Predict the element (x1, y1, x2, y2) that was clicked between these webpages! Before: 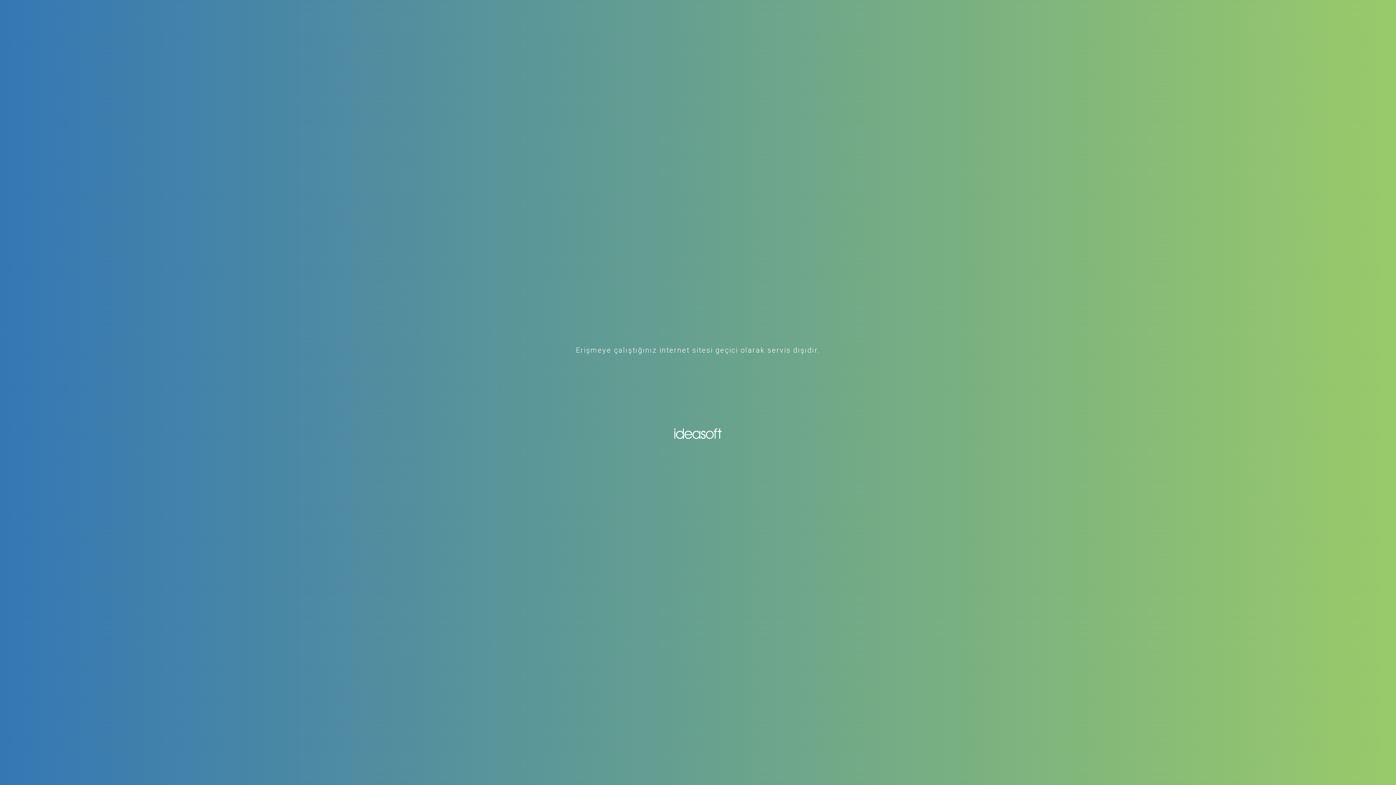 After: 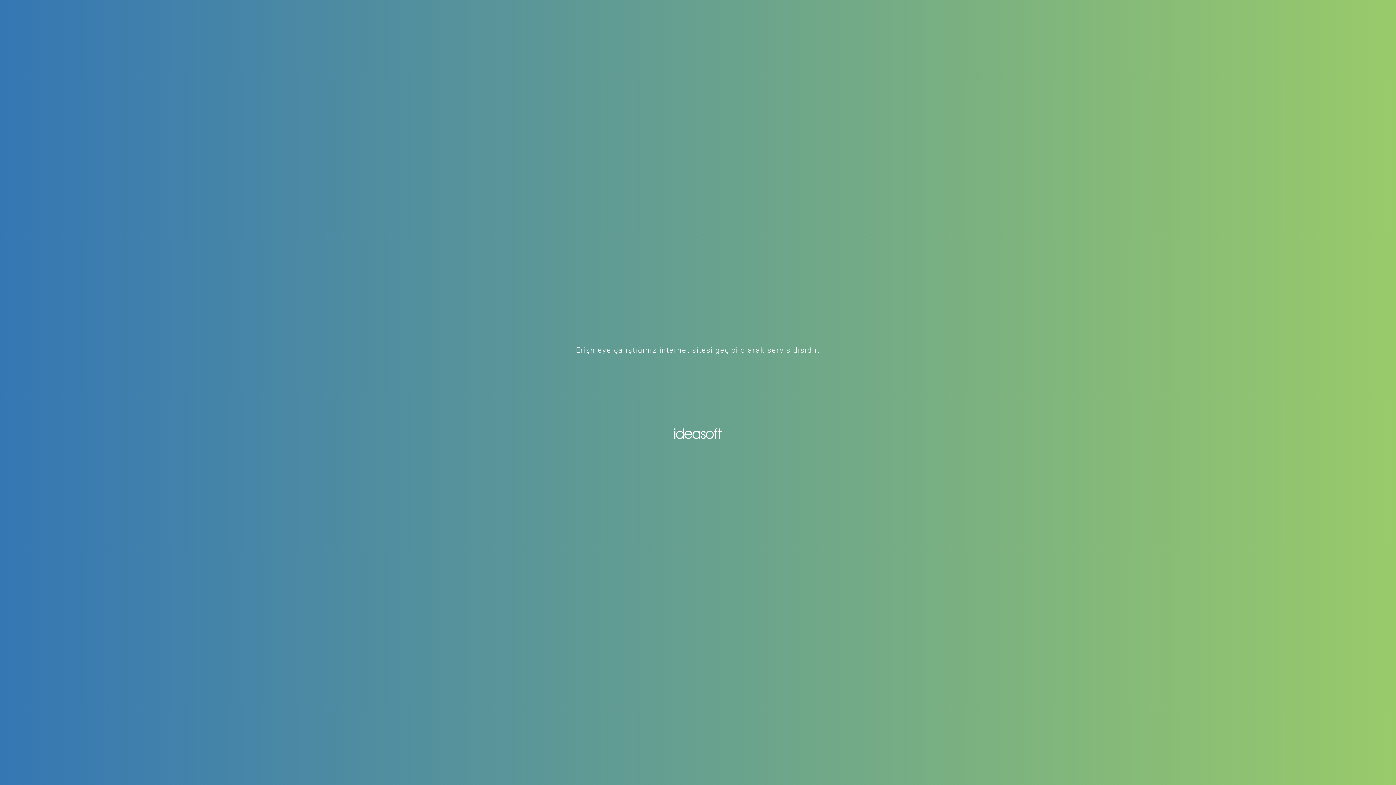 Action: bbox: (674, 428, 721, 440)